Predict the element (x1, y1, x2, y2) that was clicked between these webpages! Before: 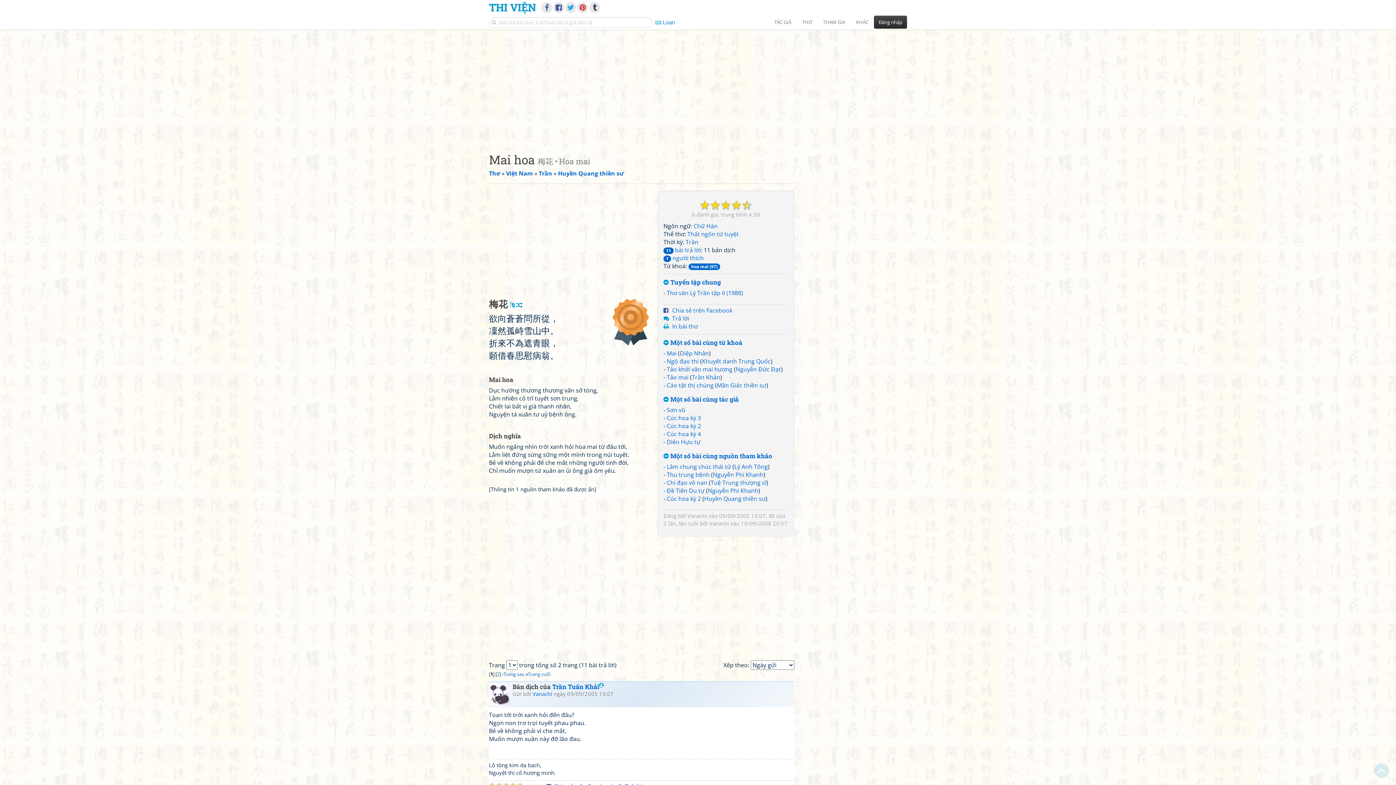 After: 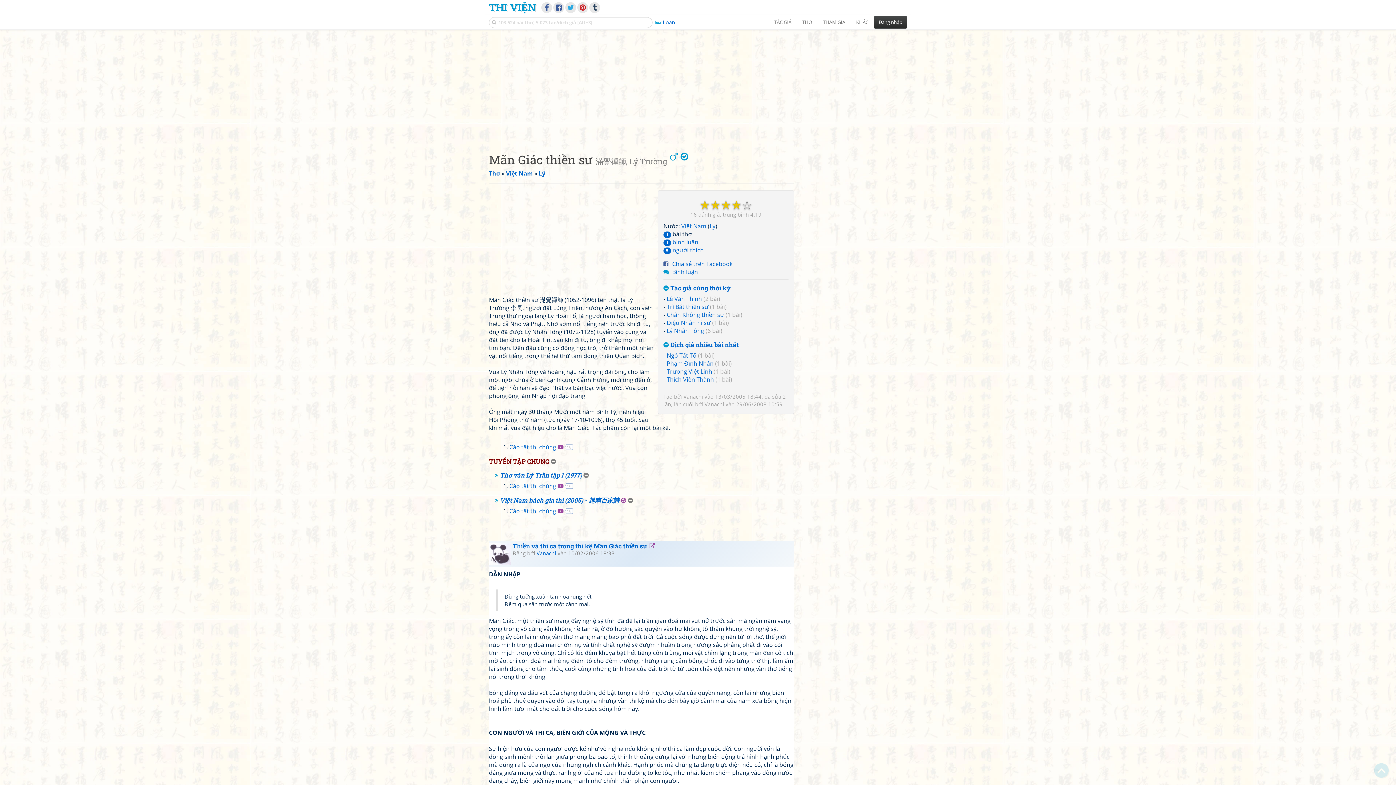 Action: label: Mãn Giác thiền sư bbox: (717, 381, 766, 389)